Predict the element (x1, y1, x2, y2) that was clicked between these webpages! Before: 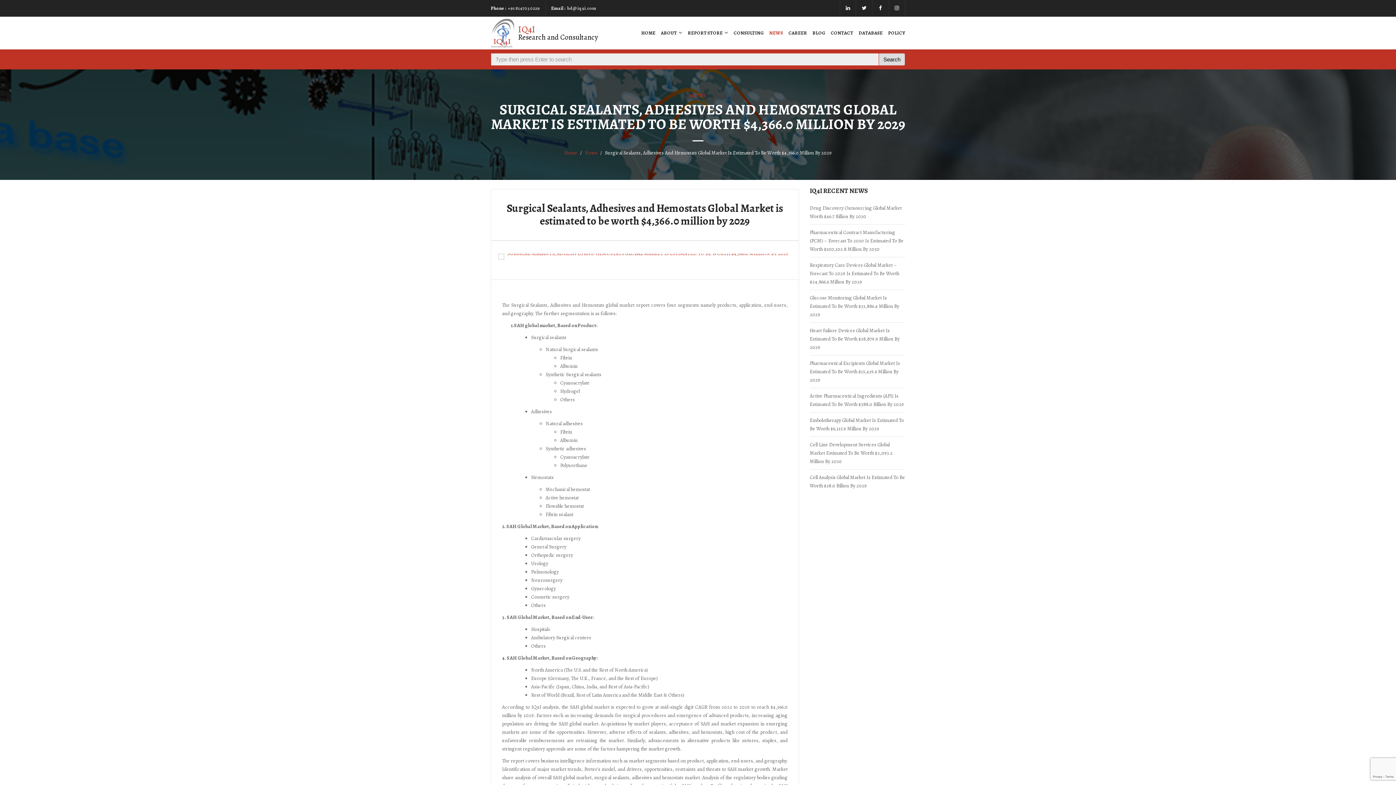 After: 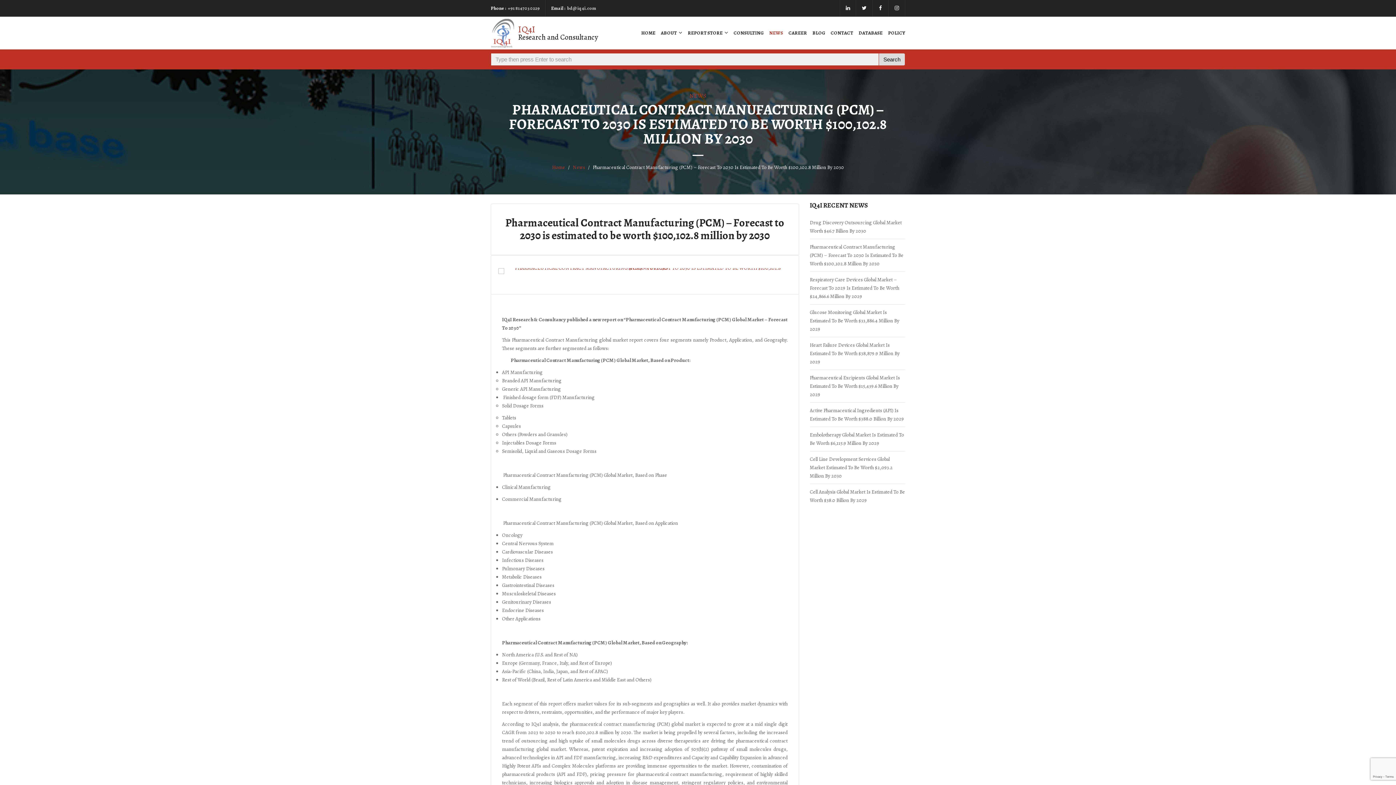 Action: bbox: (810, 228, 905, 253) label: Pharmaceutical Contract Manufacturing (PCM) – Forecast To 2030 Is Estimated To Be Worth $100,102.8 Million By 2030